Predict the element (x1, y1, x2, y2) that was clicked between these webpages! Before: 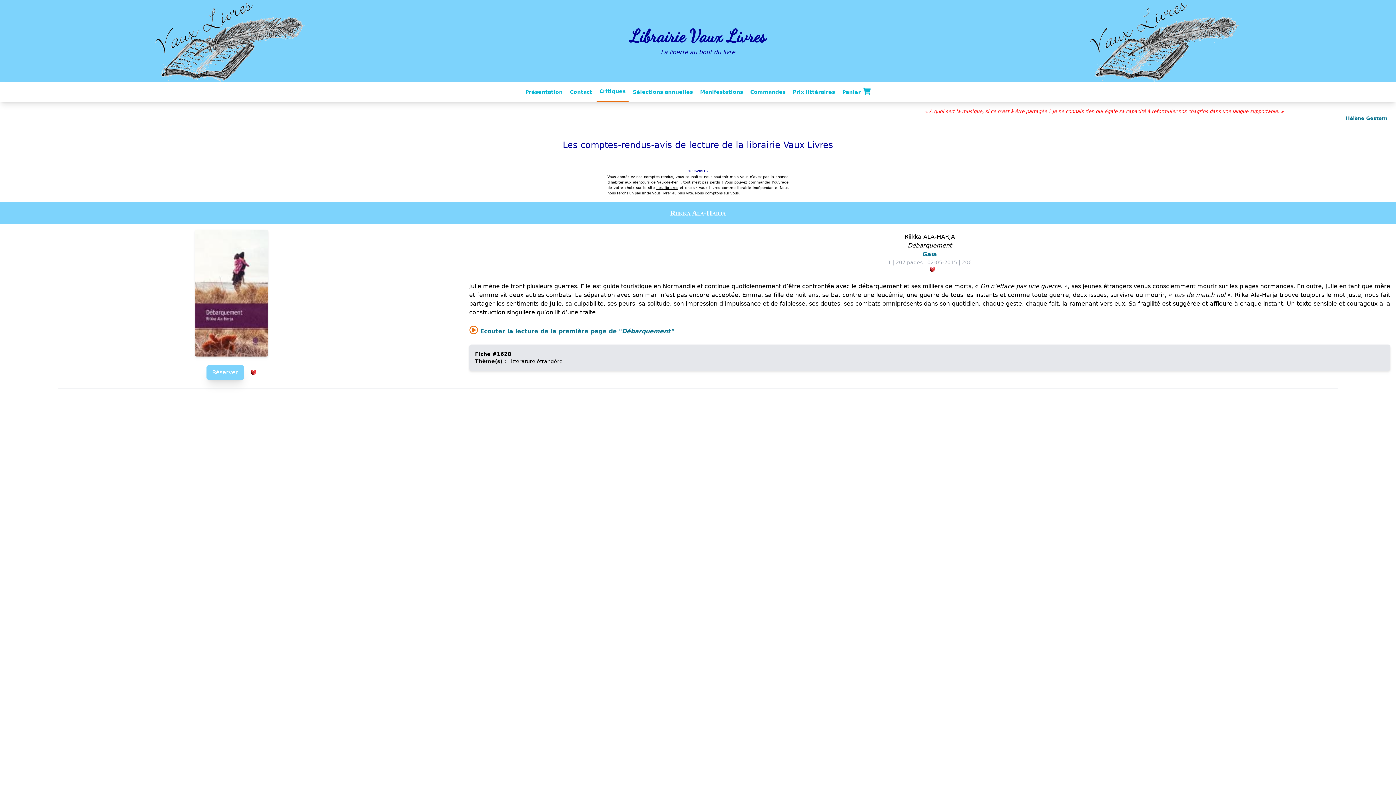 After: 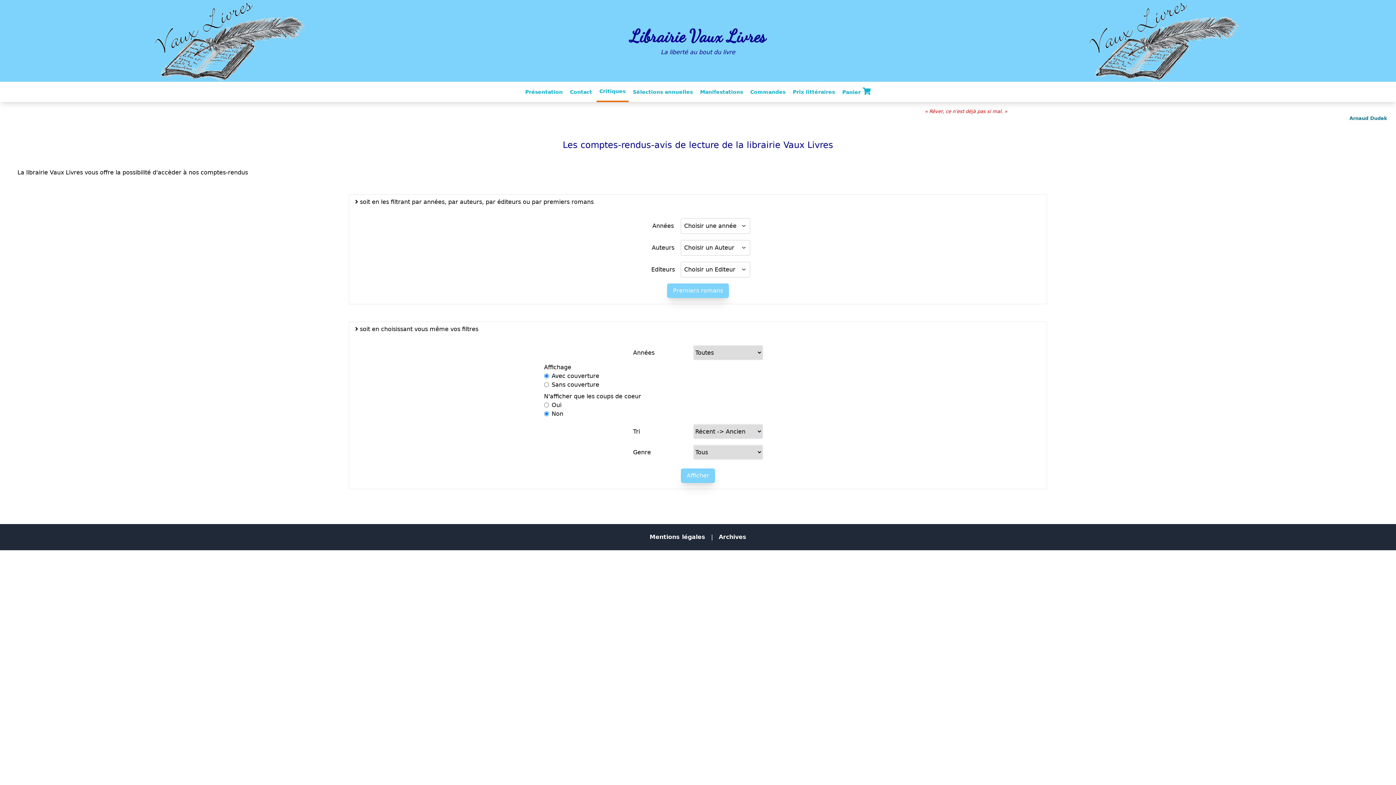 Action: label: Critiques bbox: (596, 81, 628, 102)